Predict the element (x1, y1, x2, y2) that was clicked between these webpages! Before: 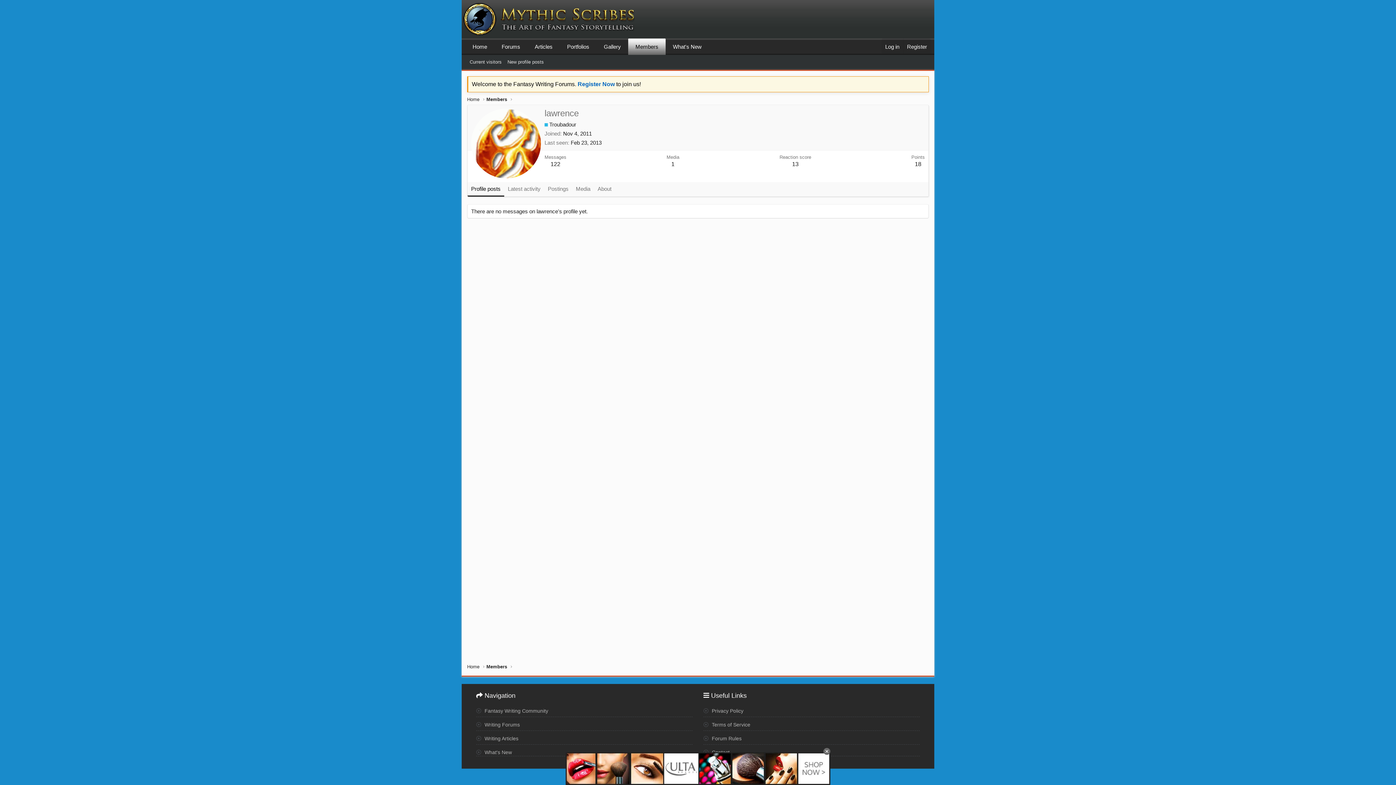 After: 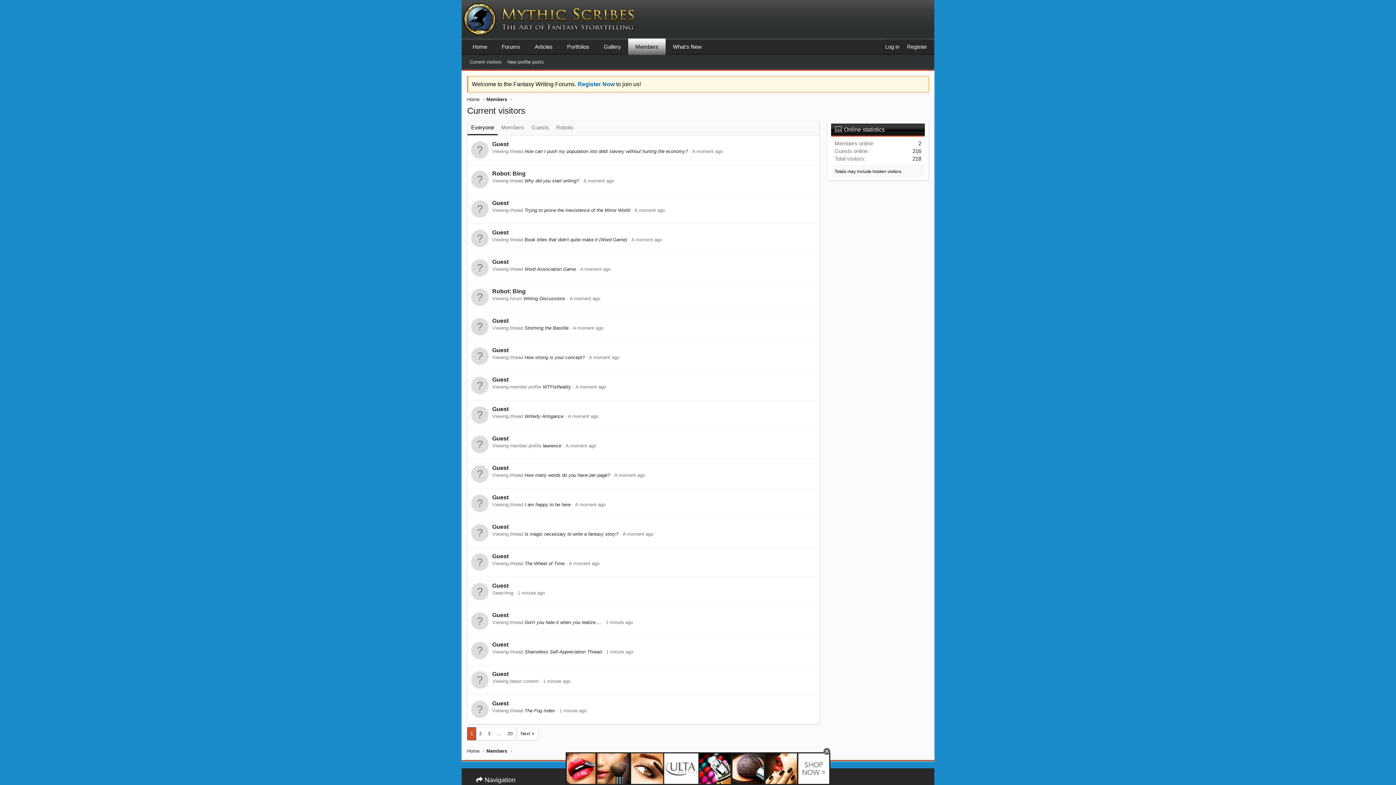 Action: label: Current visitors bbox: (466, 56, 504, 67)